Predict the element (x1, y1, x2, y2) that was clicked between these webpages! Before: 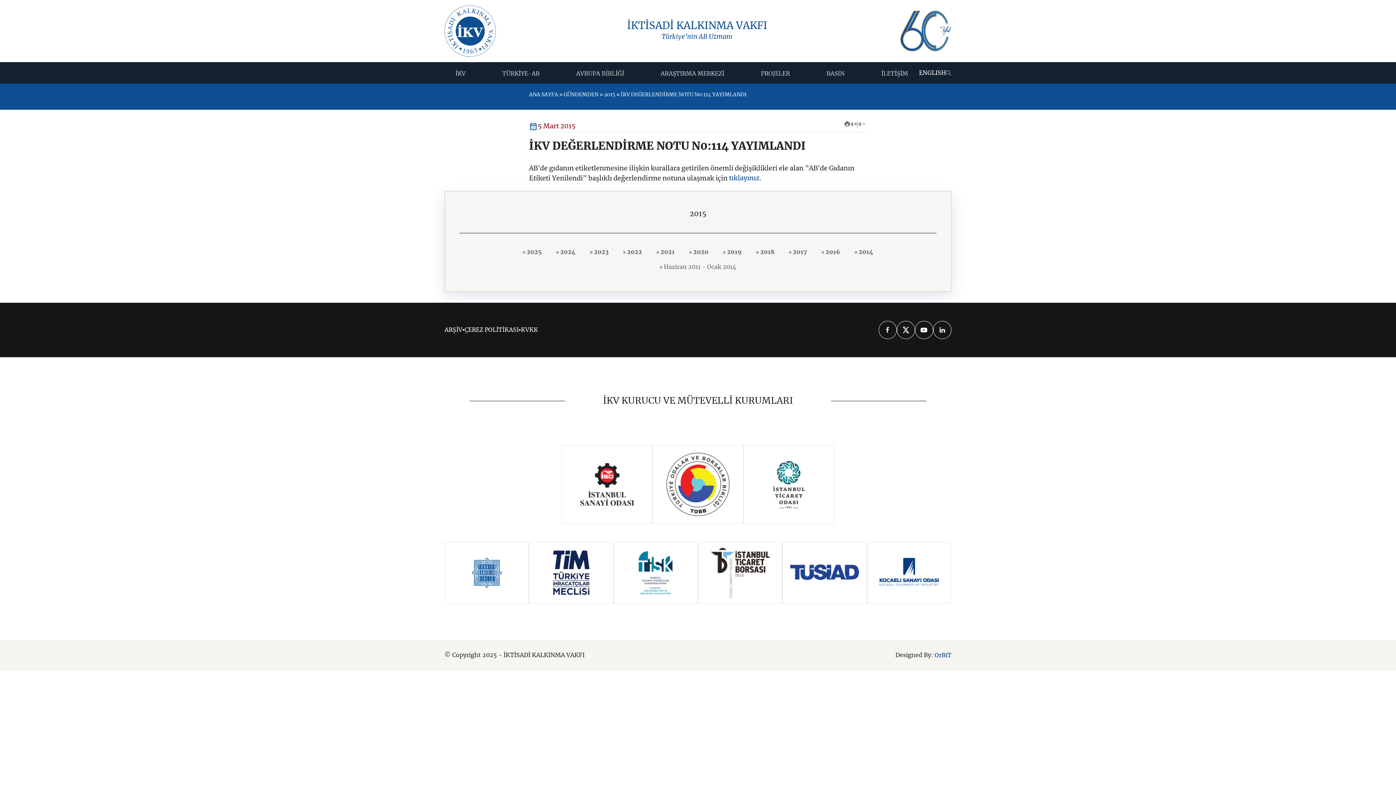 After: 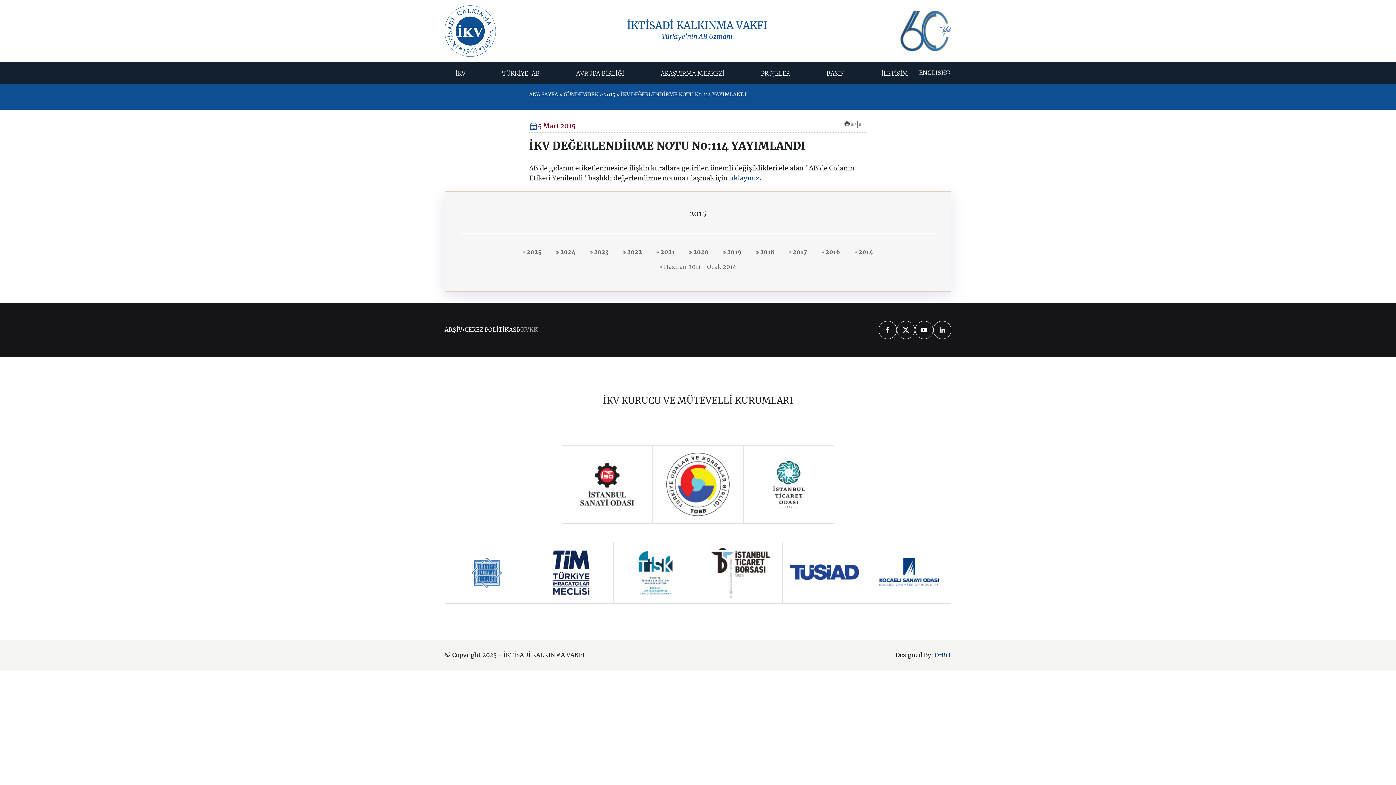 Action: bbox: (521, 325, 538, 334) label: KVKK